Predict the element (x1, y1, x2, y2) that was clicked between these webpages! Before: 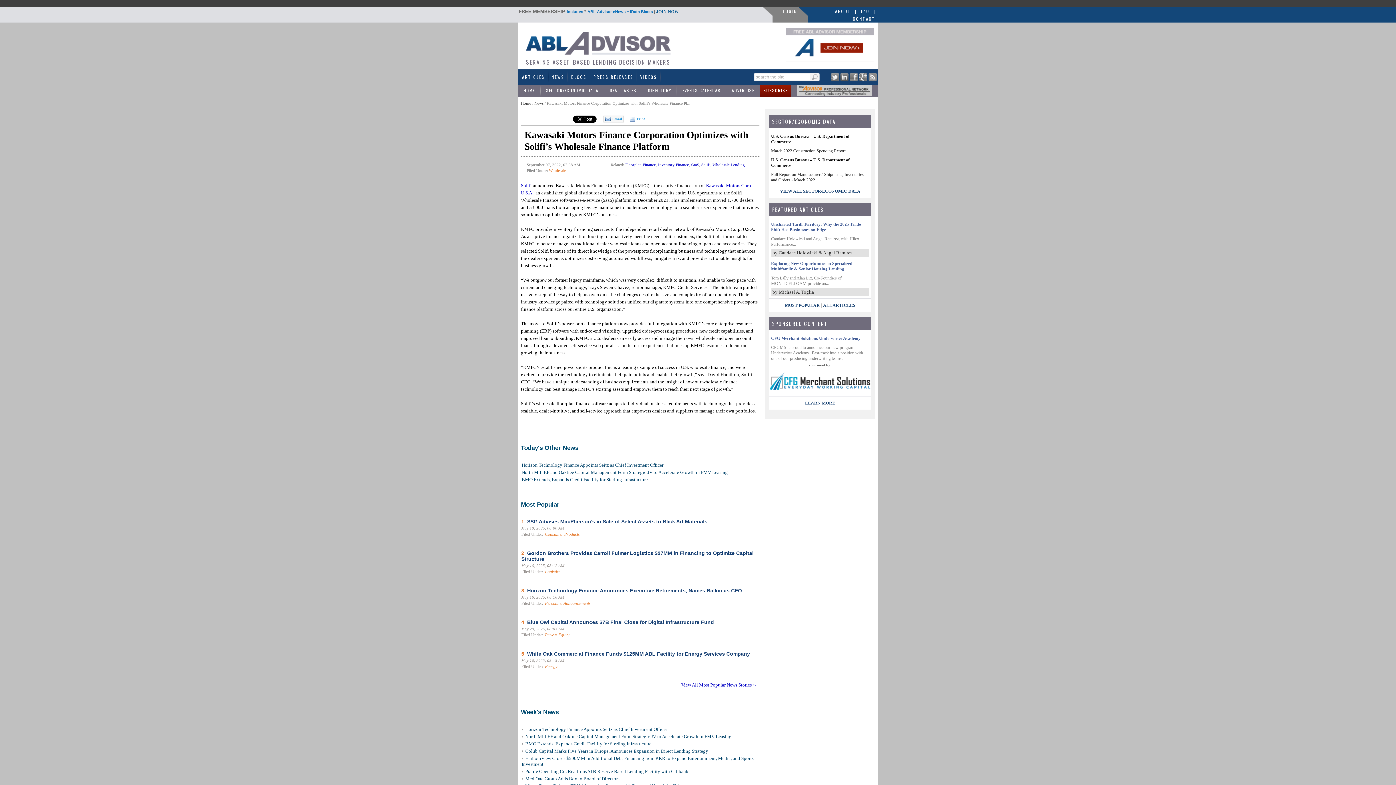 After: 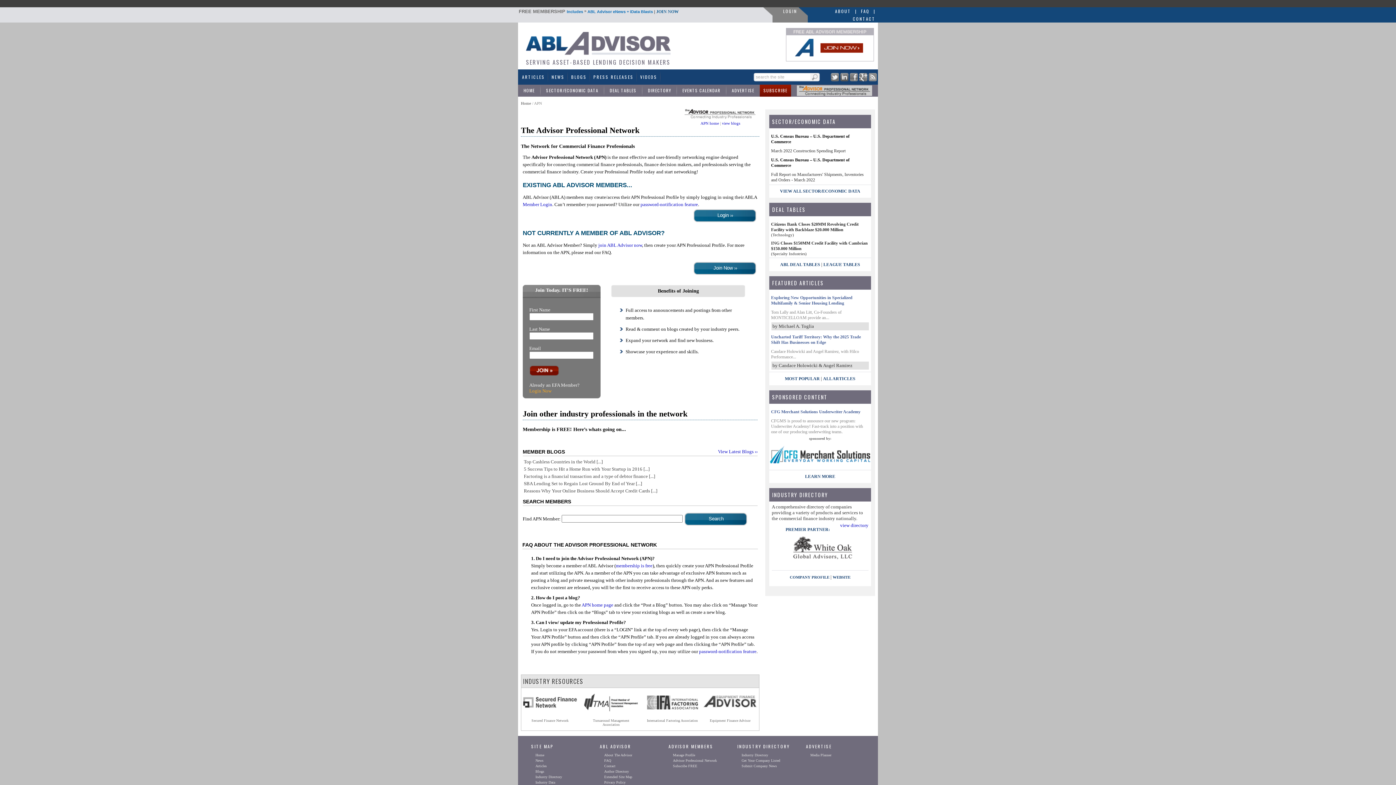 Action: bbox: (797, 91, 872, 97)